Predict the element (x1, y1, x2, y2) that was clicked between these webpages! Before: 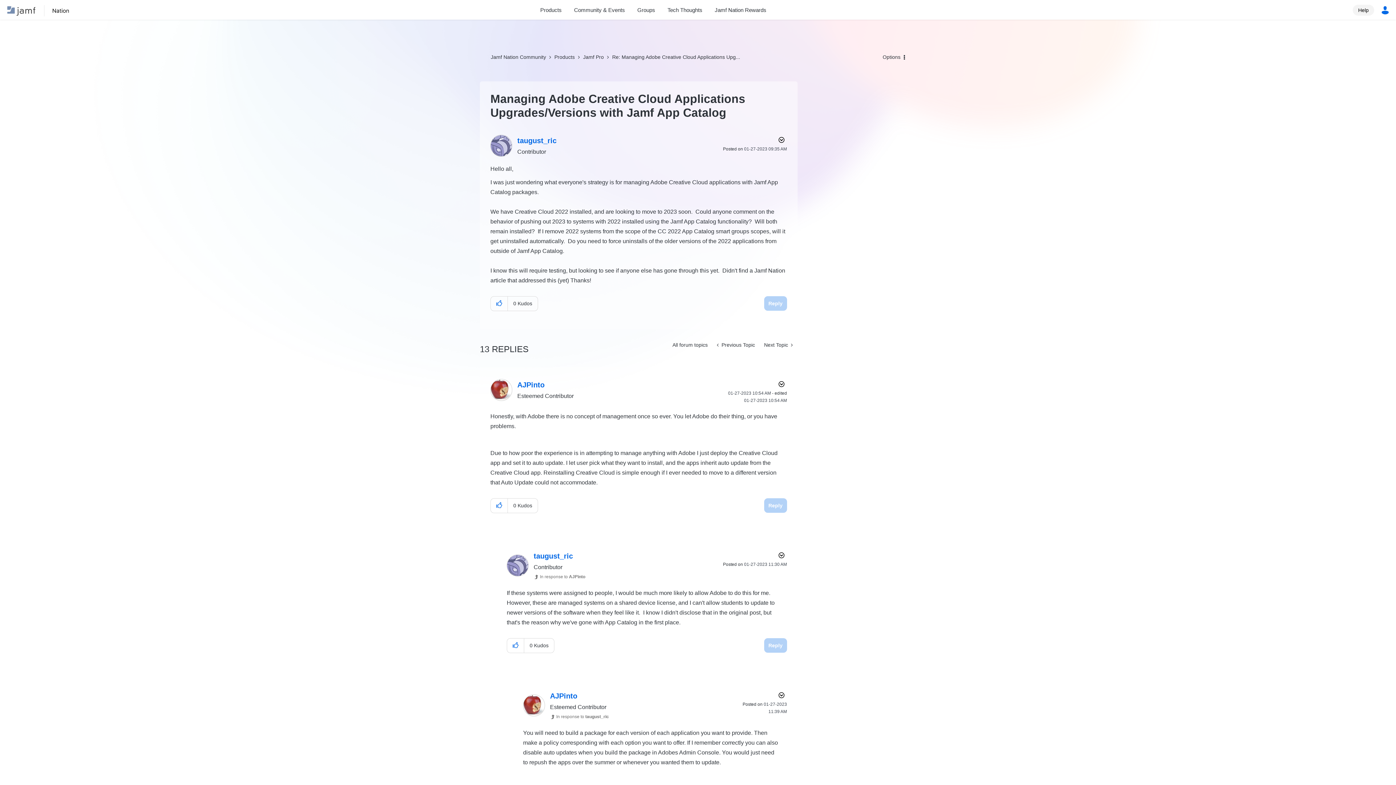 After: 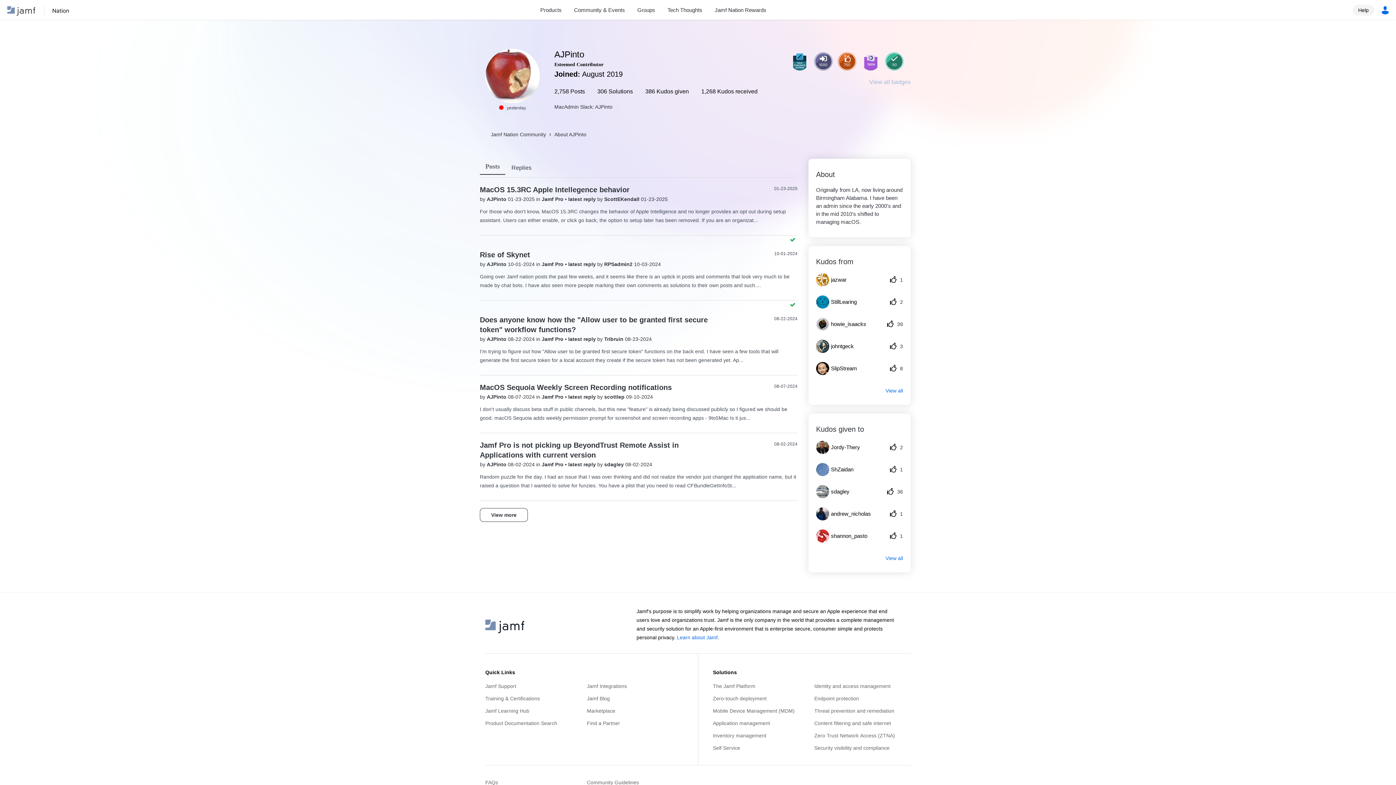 Action: bbox: (517, 381, 544, 389) label: View Profile of AJPinto